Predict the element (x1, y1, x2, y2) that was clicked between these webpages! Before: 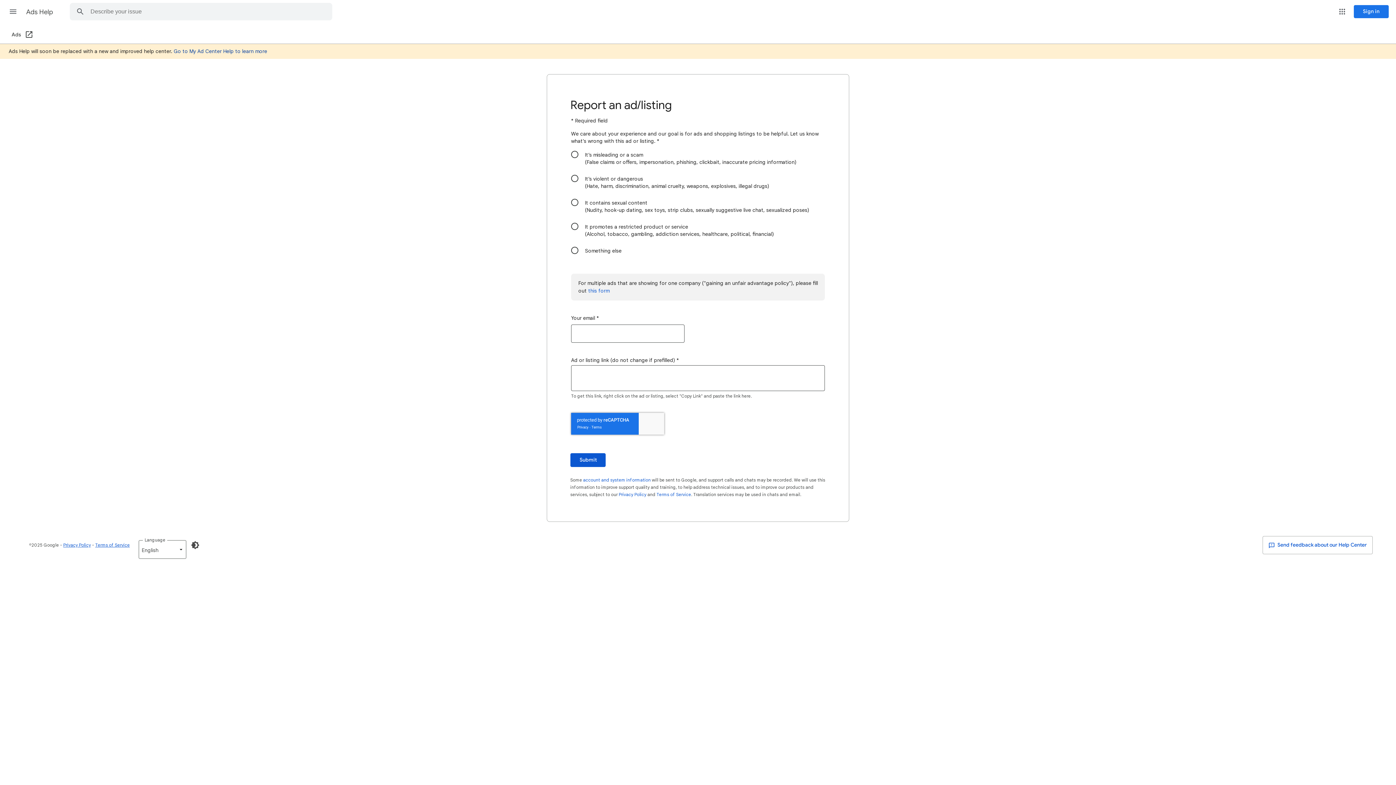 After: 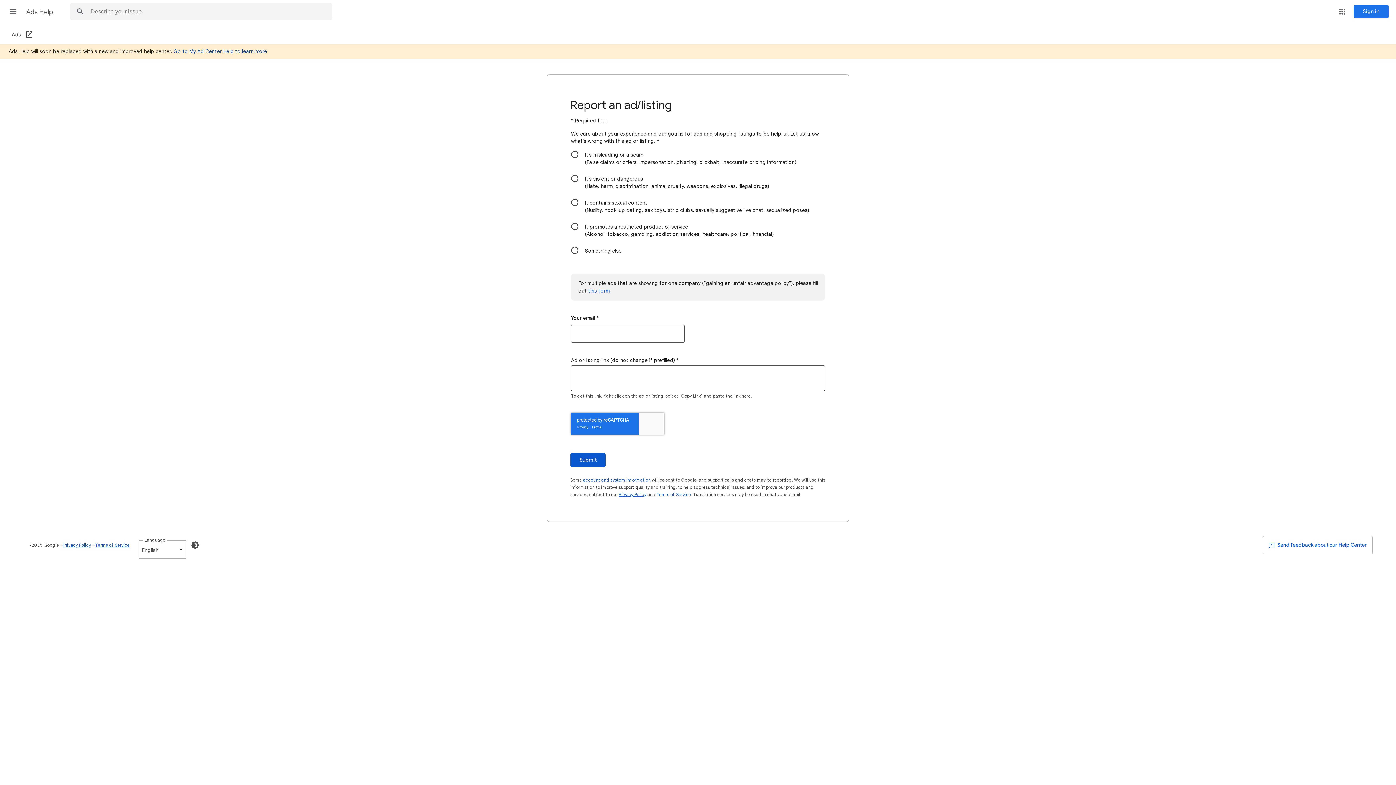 Action: label: Privacy Policy bbox: (618, 492, 646, 497)